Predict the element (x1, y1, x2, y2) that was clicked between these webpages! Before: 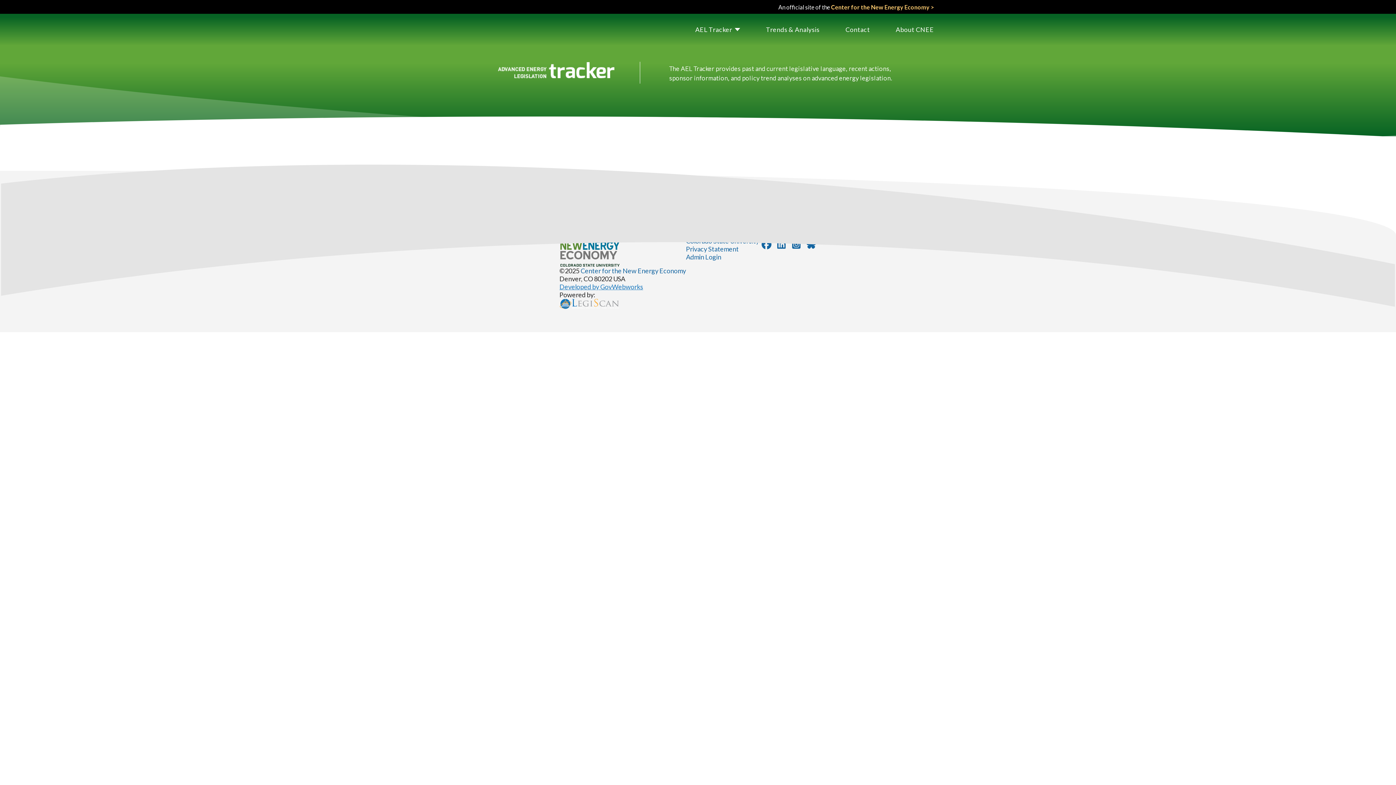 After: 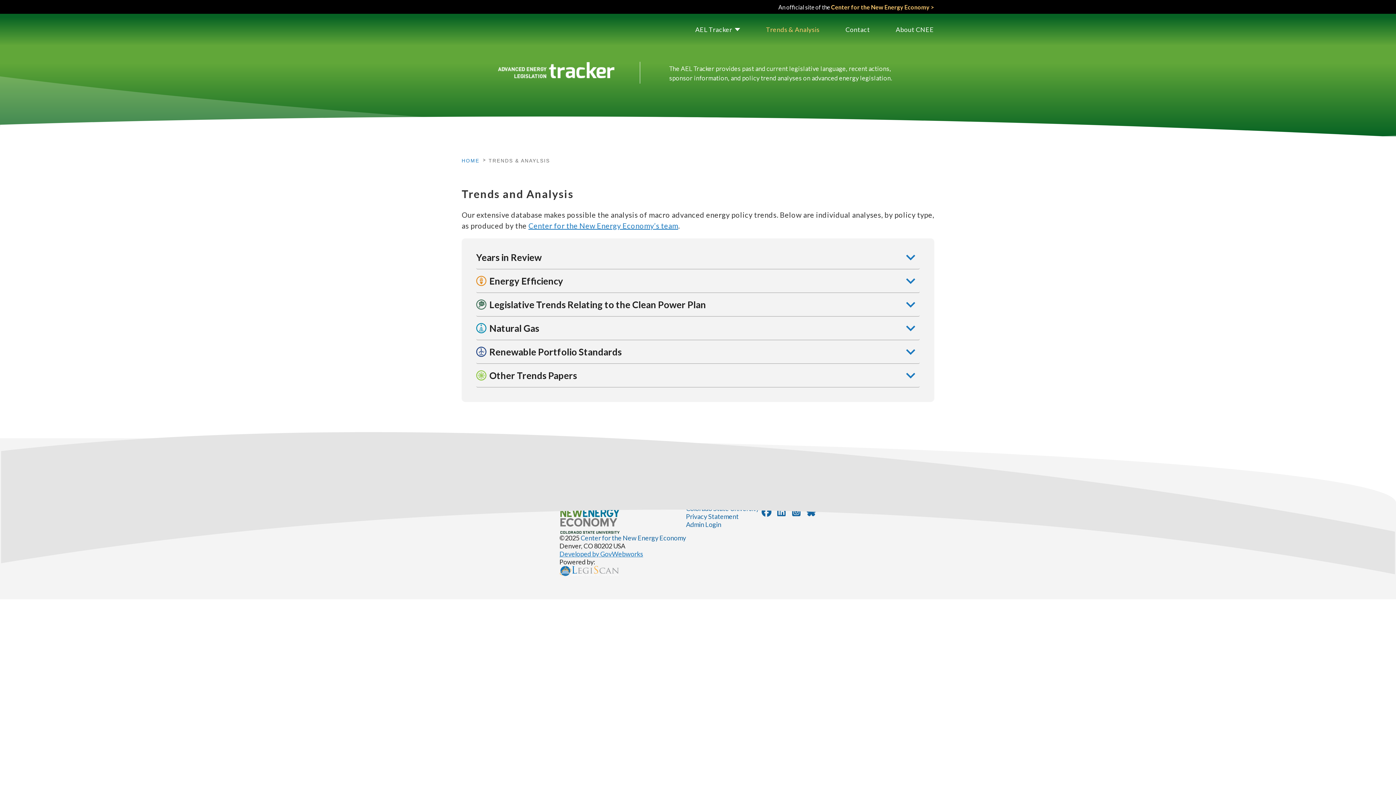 Action: bbox: (766, 13, 819, 45) label: Trends & Analysis